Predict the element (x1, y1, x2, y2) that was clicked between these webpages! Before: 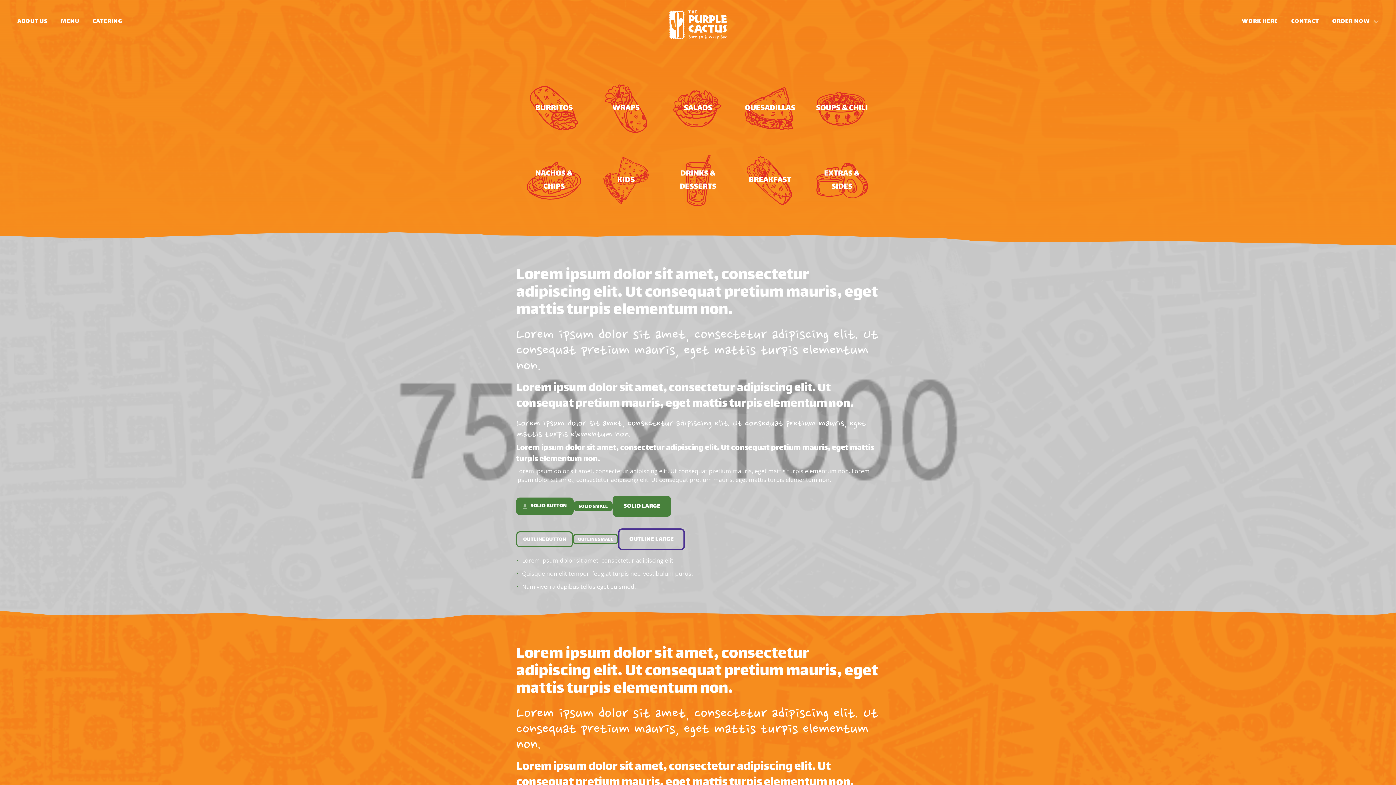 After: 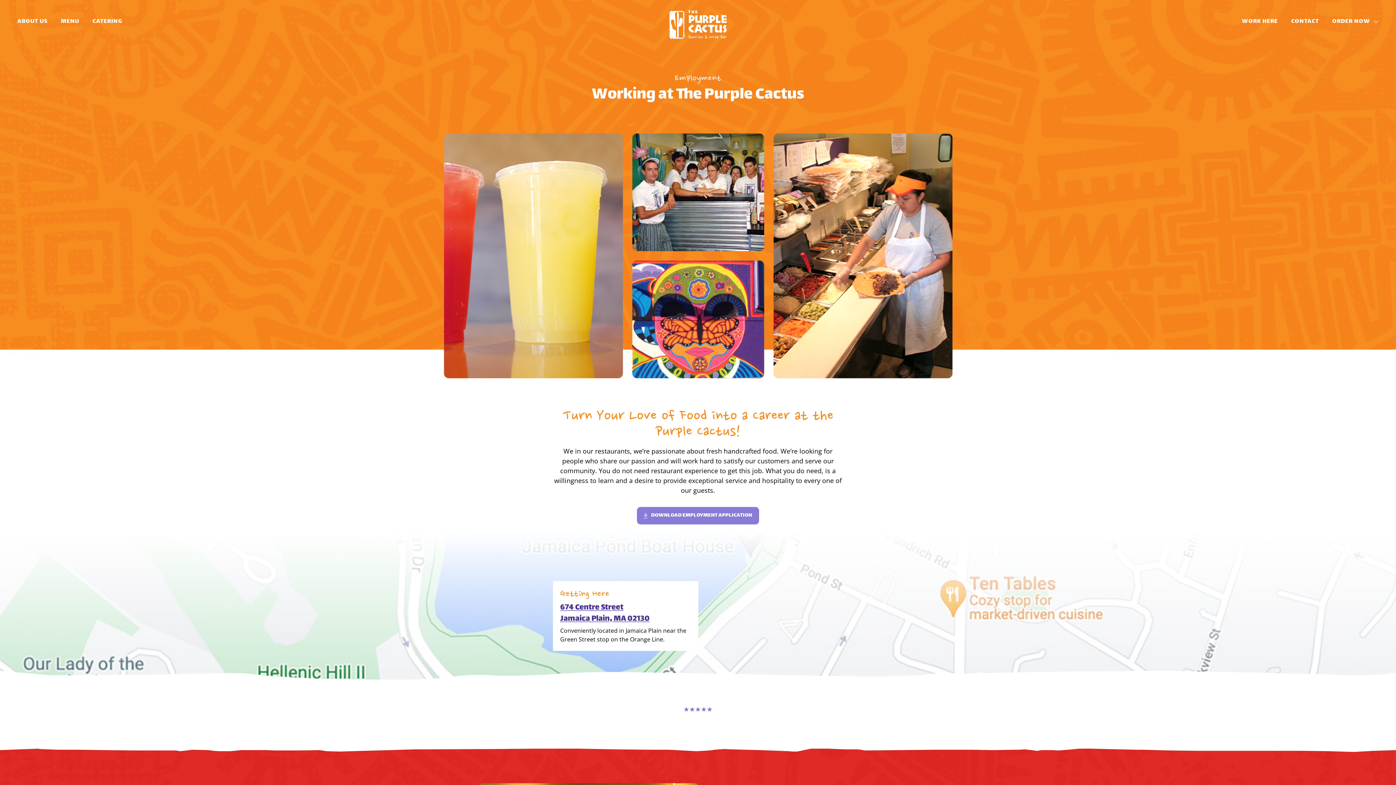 Action: label: WORK HERE bbox: (1236, 0, 1283, 43)